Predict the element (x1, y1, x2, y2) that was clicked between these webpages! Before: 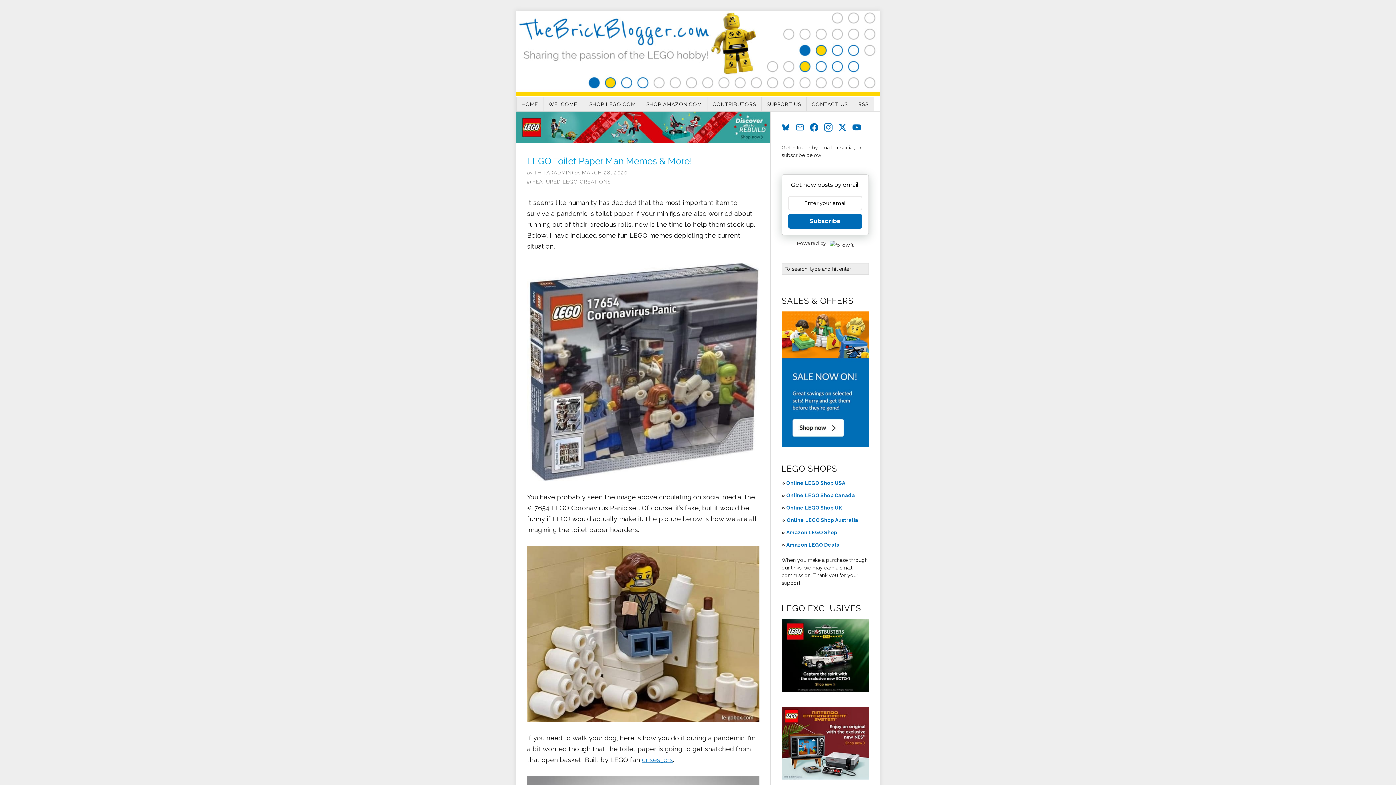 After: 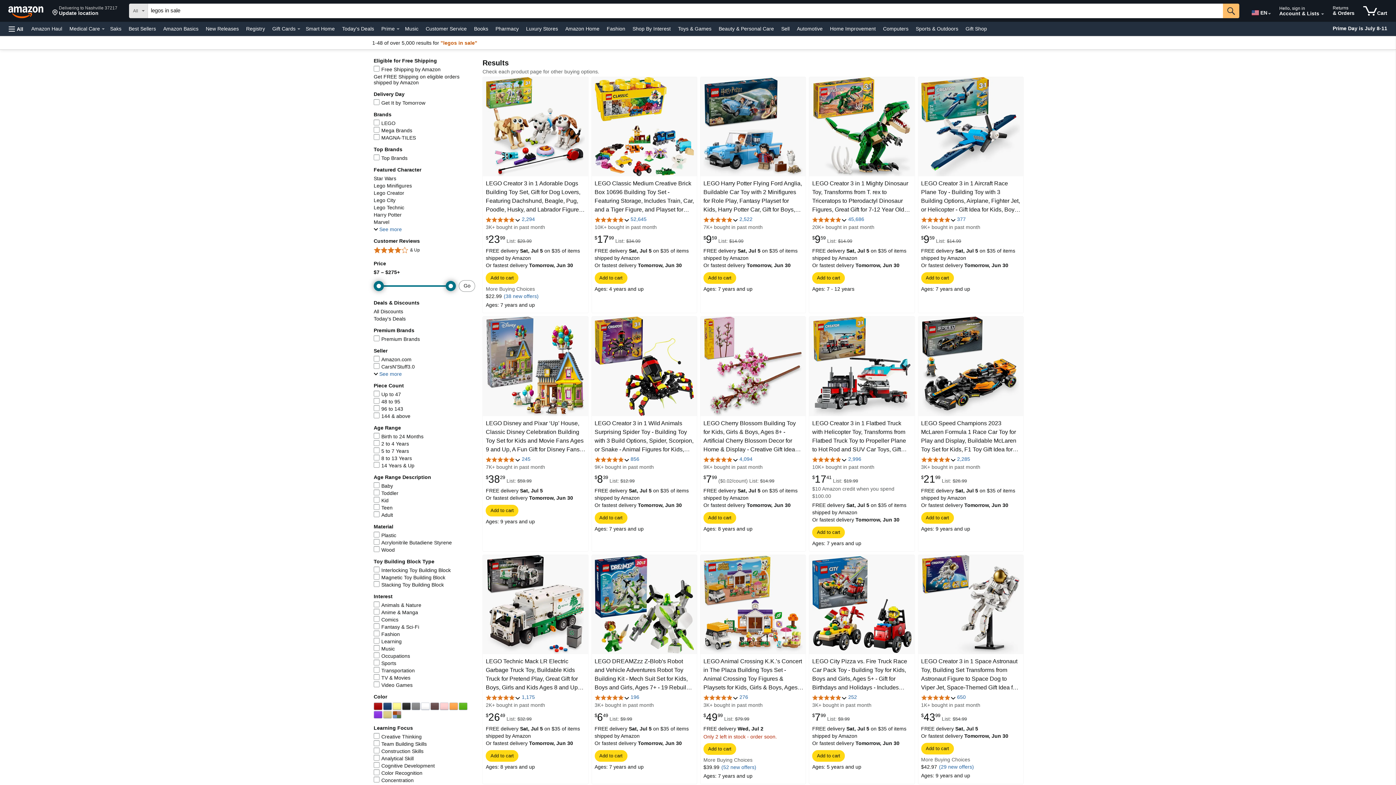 Action: bbox: (786, 542, 839, 548) label: Amazon LEGO Deals